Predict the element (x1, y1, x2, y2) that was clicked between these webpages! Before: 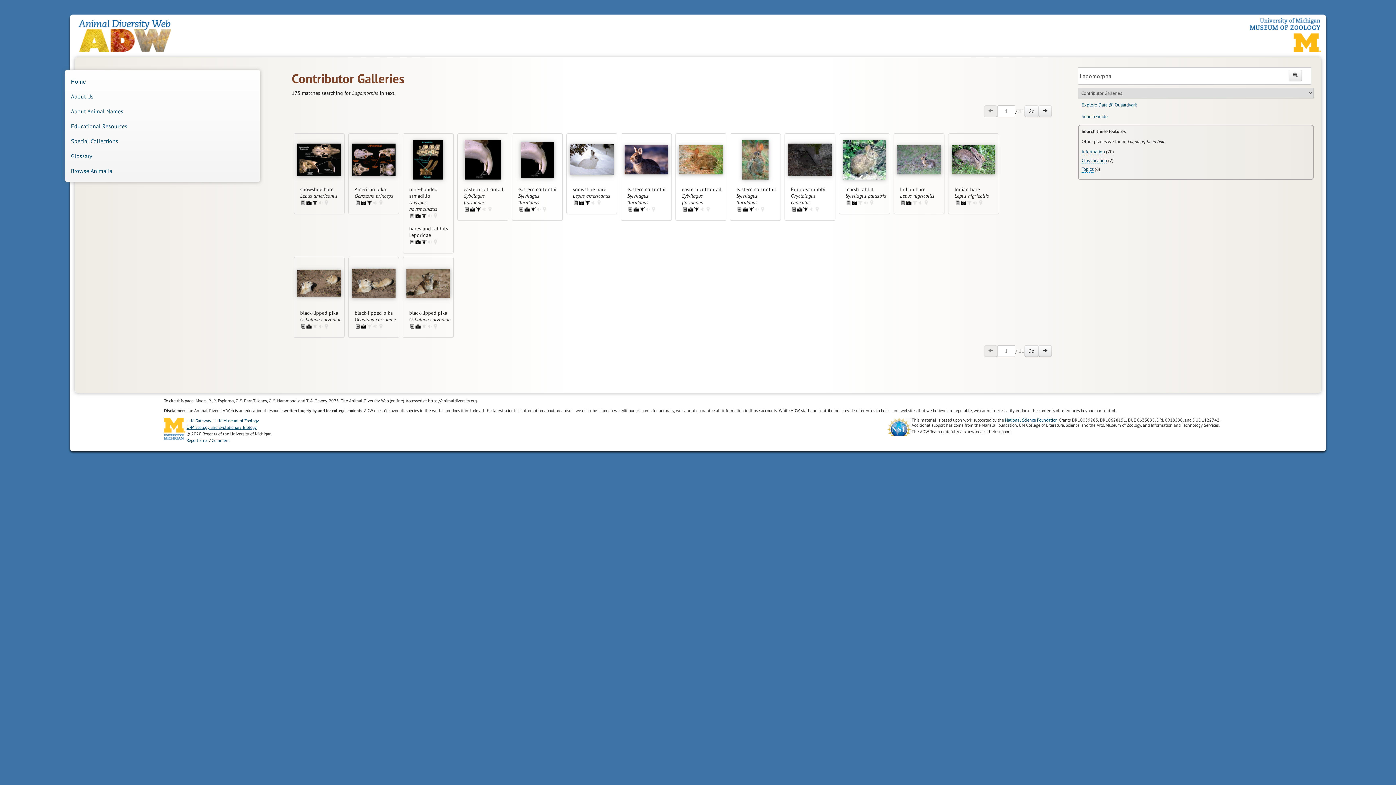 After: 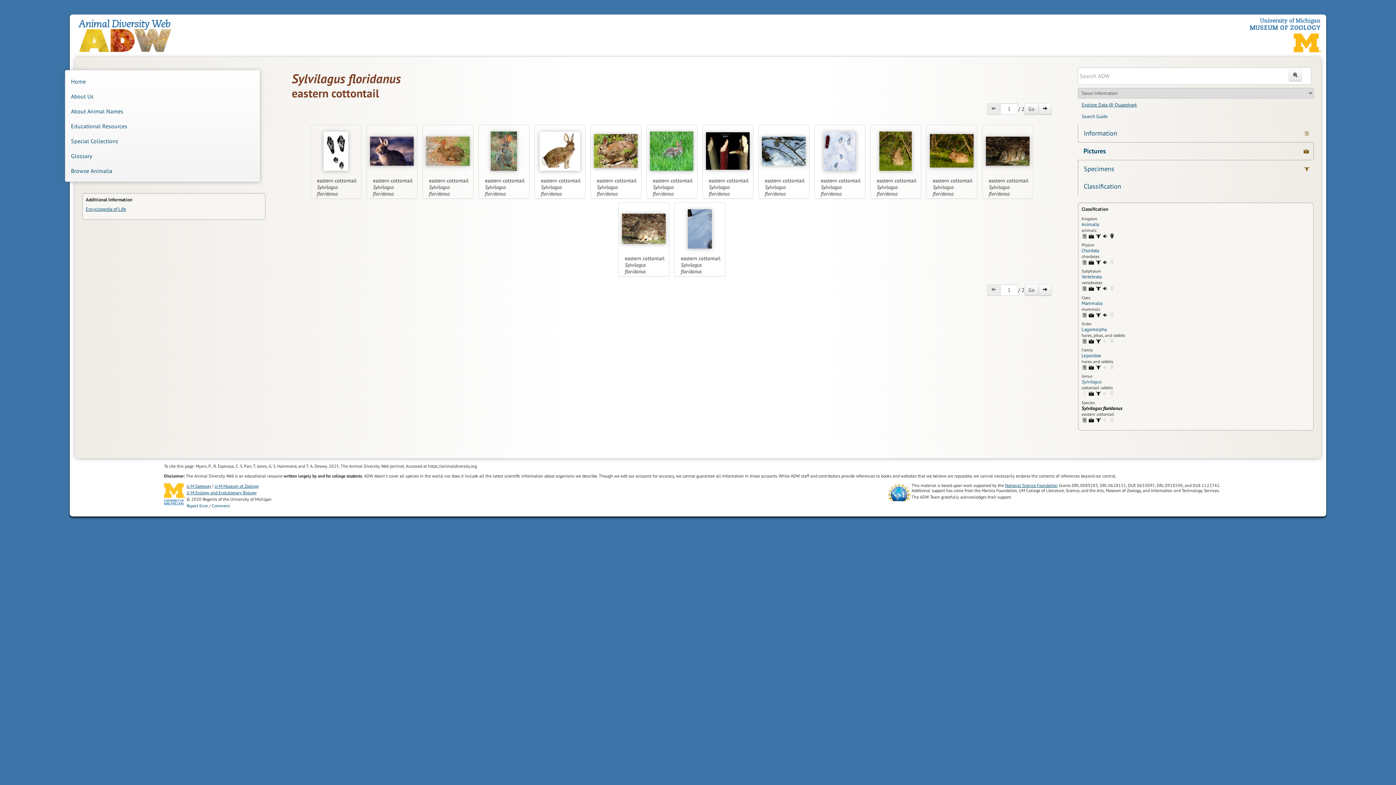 Action: label: Sylvilagus floridanus: pictures (23) bbox: (469, 206, 475, 212)